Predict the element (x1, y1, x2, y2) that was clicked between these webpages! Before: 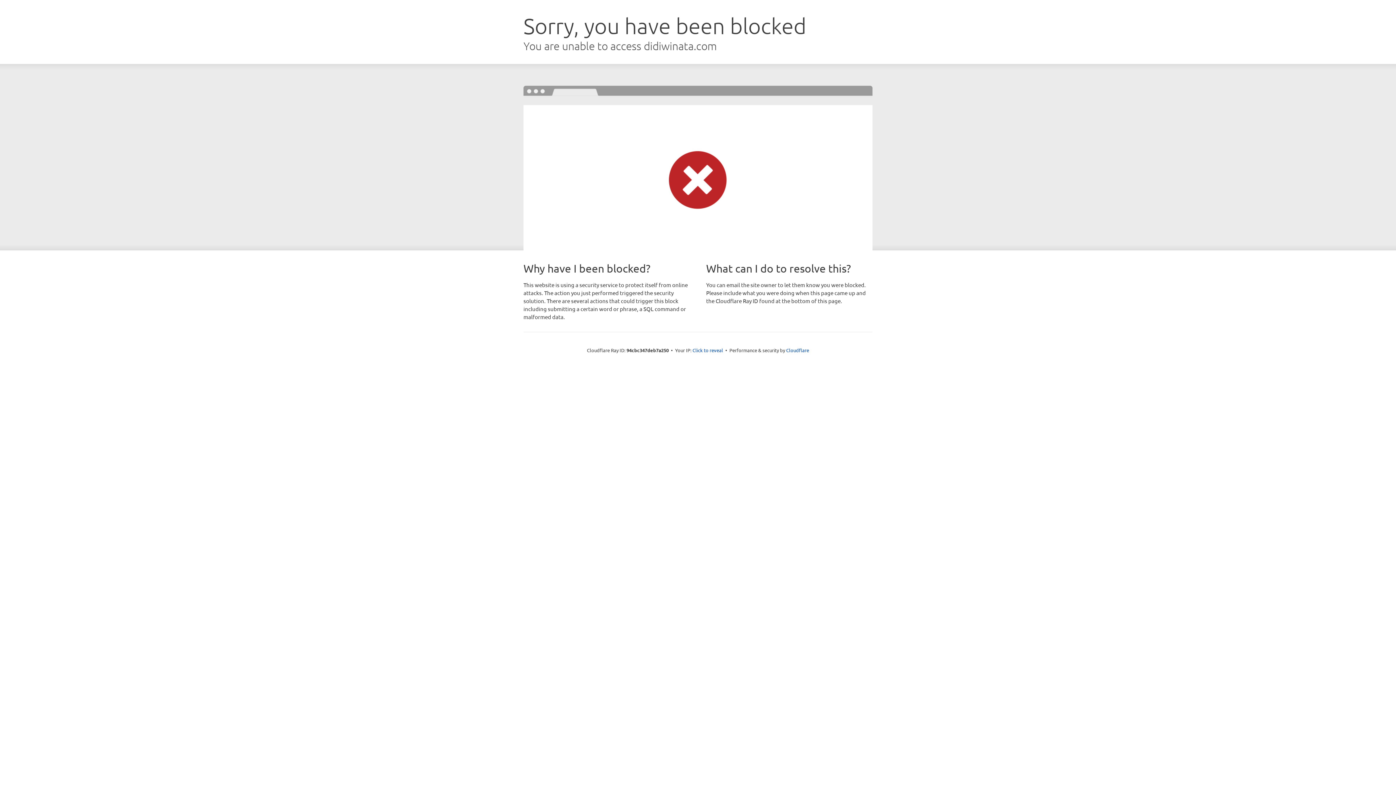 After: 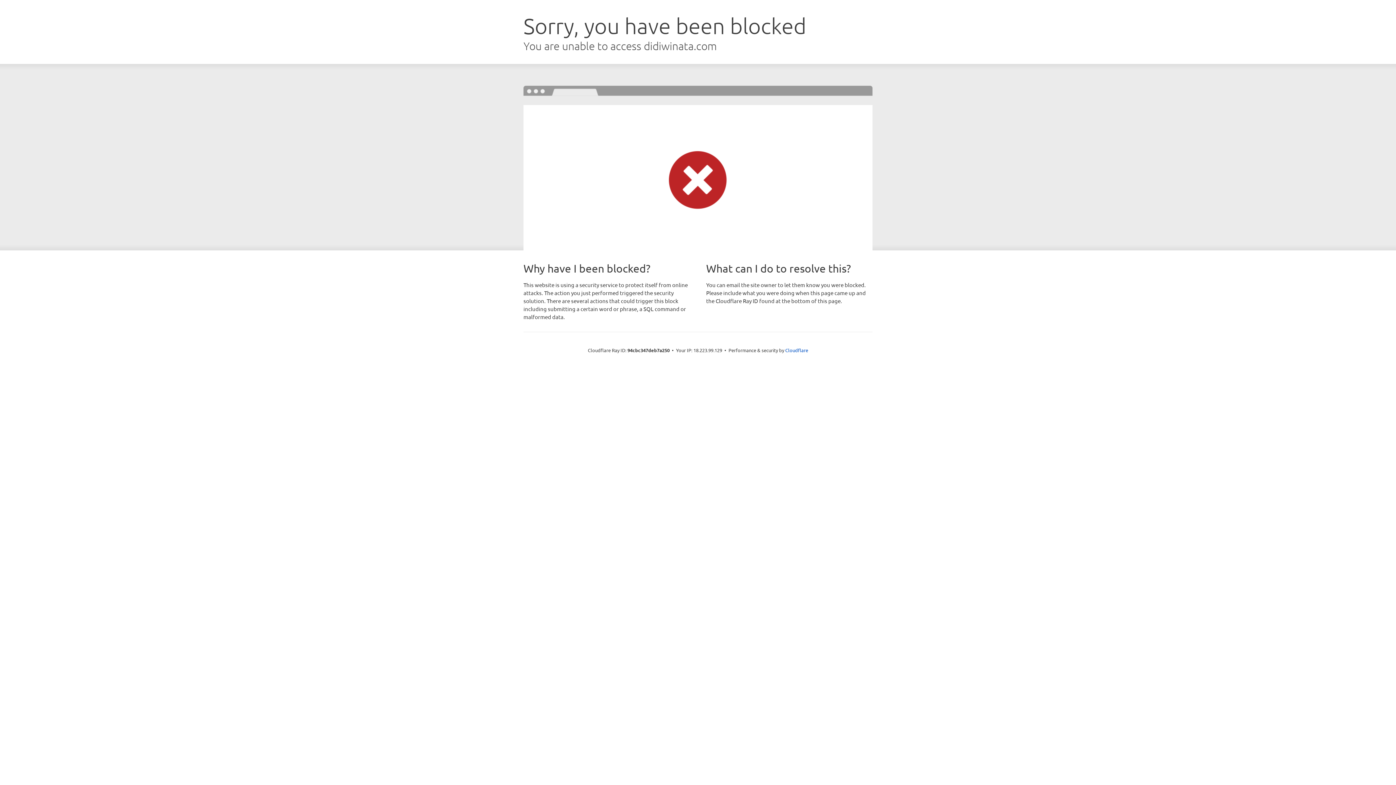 Action: label: Click to reveal bbox: (692, 346, 723, 353)